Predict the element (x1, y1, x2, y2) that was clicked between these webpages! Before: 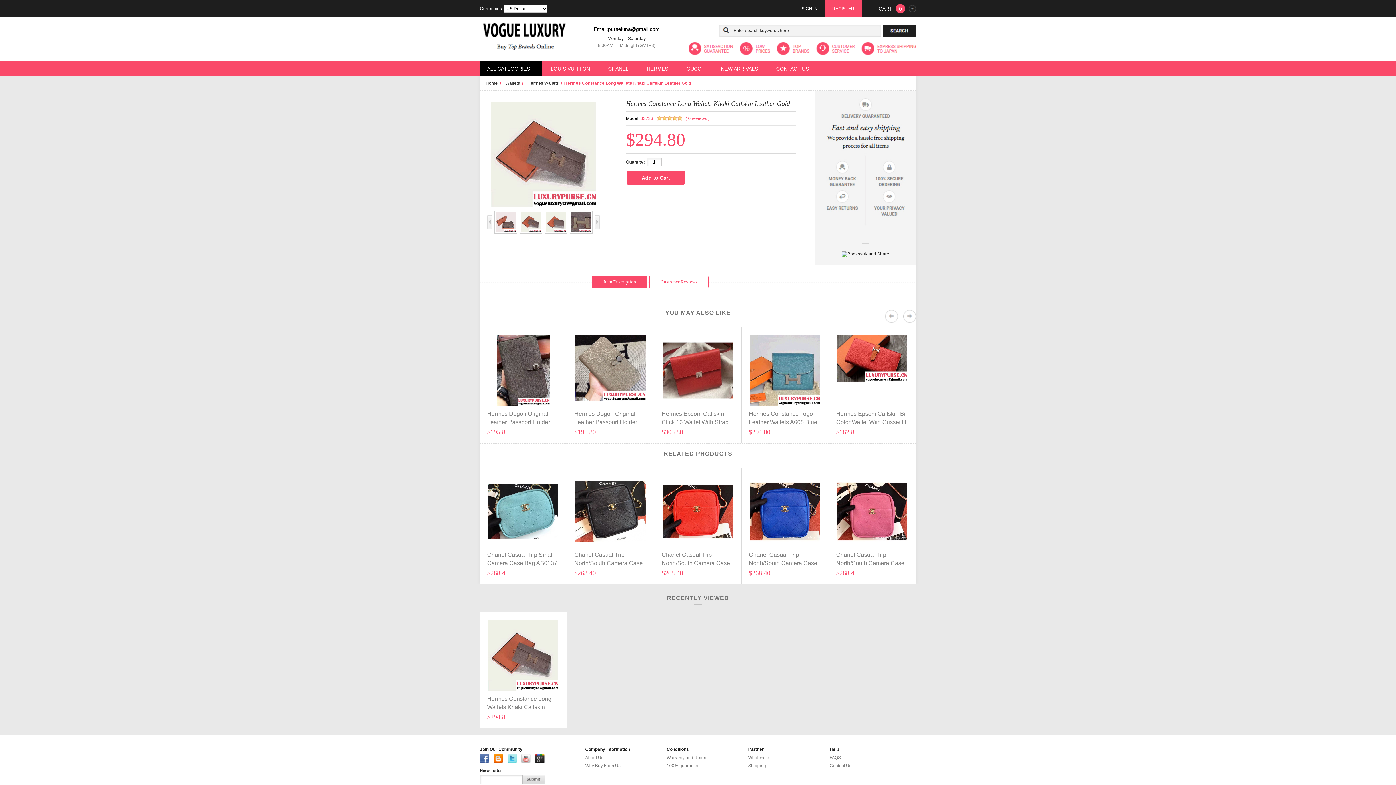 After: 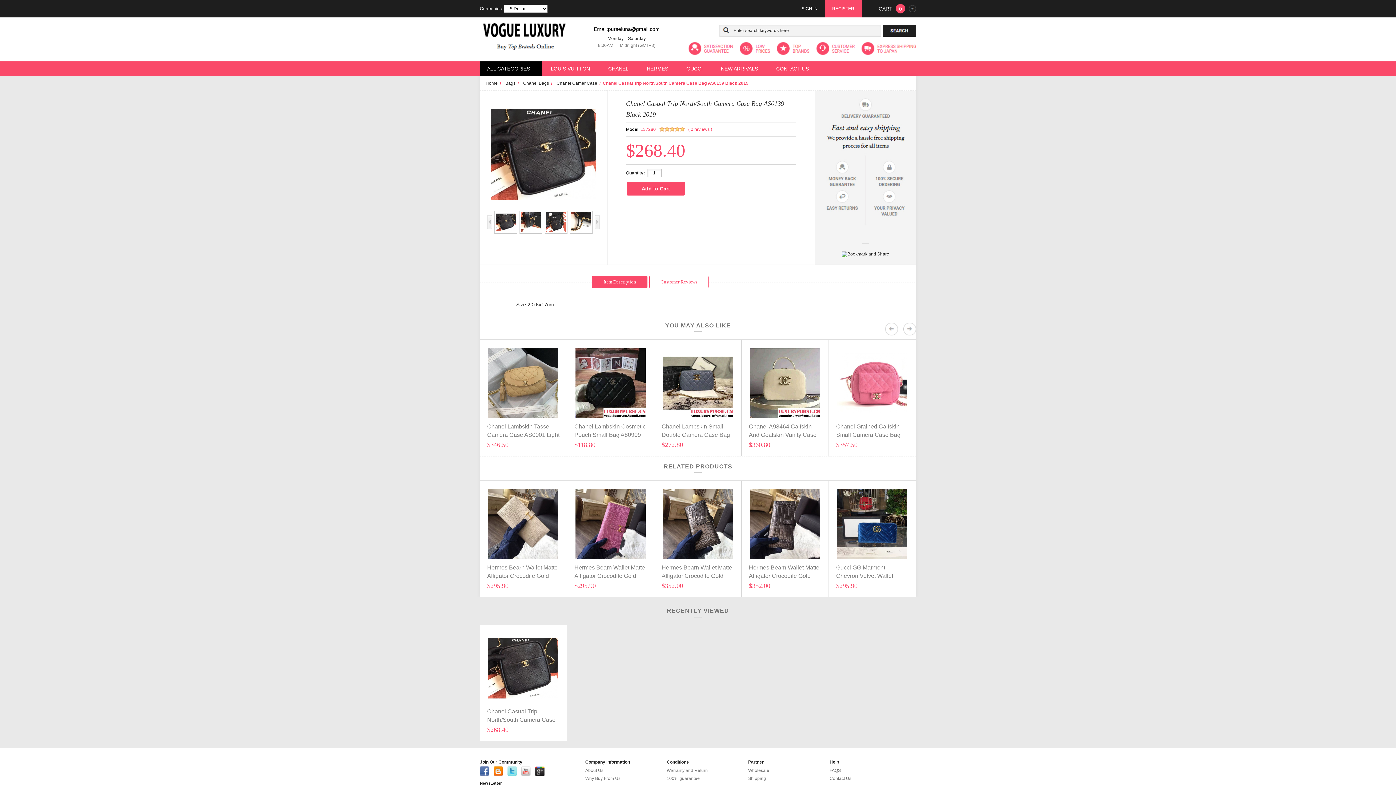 Action: bbox: (574, 552, 642, 572) label: Chanel Casual Trip North/South Camera Case Bag AS0139 Black 2019